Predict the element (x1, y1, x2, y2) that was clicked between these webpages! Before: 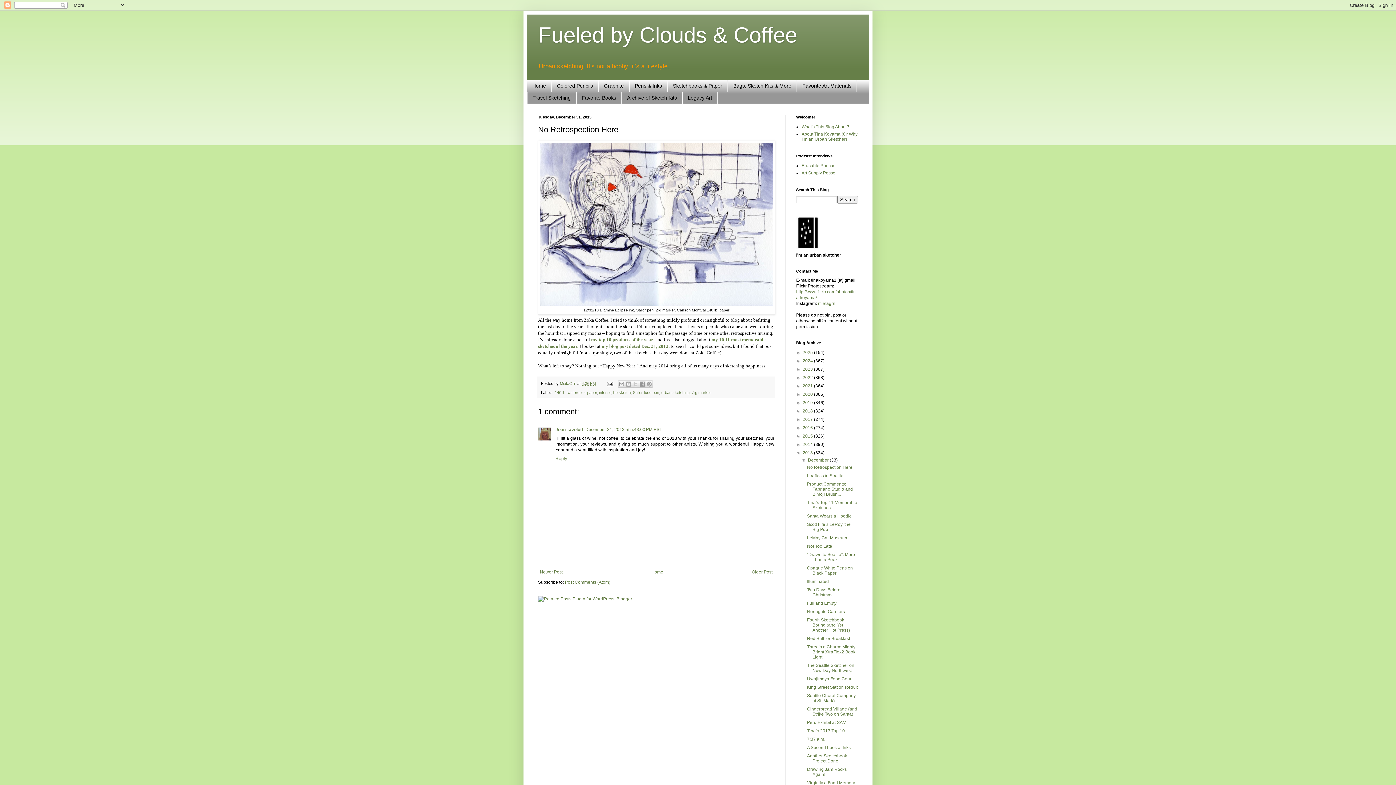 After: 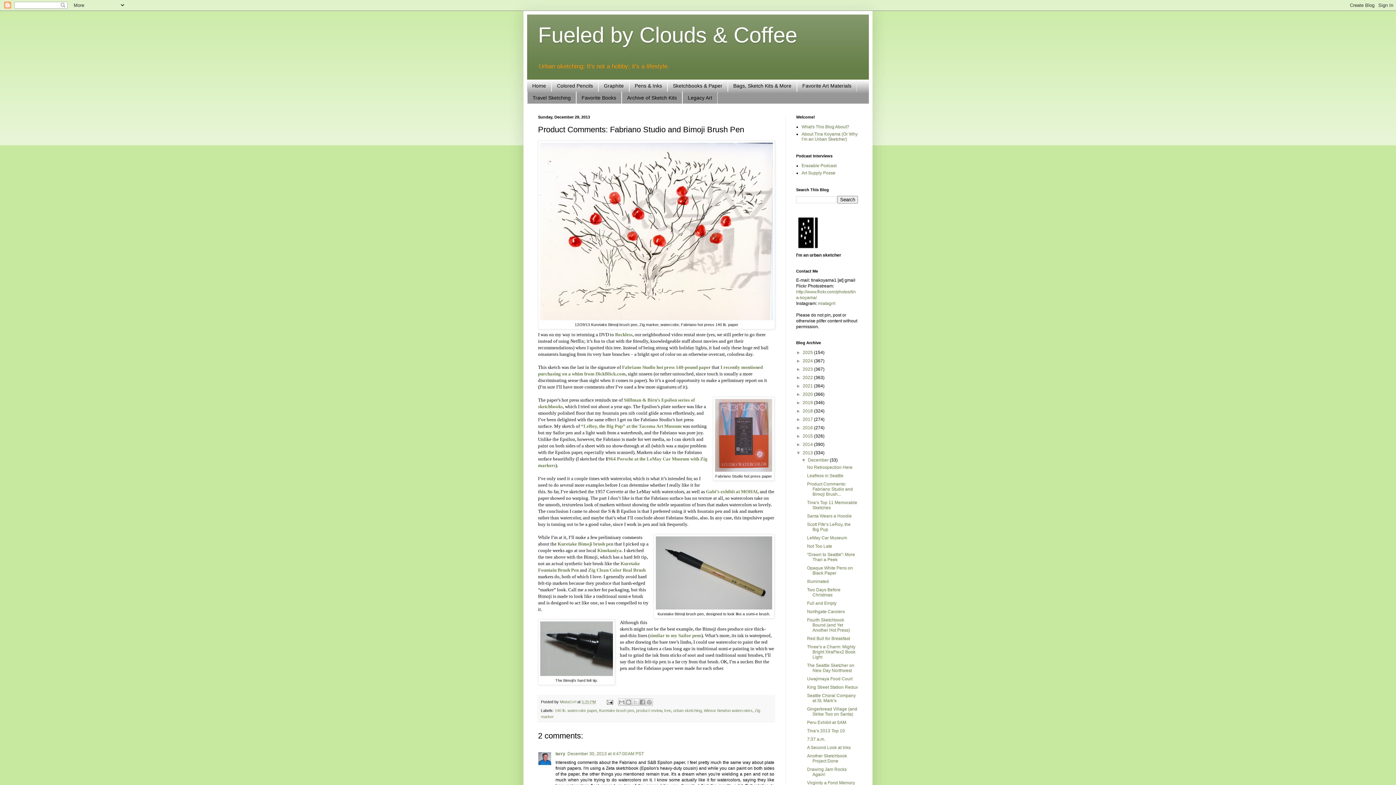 Action: bbox: (807, 481, 853, 497) label: Product Comments: Fabriano Studio and Bimoji Brush...